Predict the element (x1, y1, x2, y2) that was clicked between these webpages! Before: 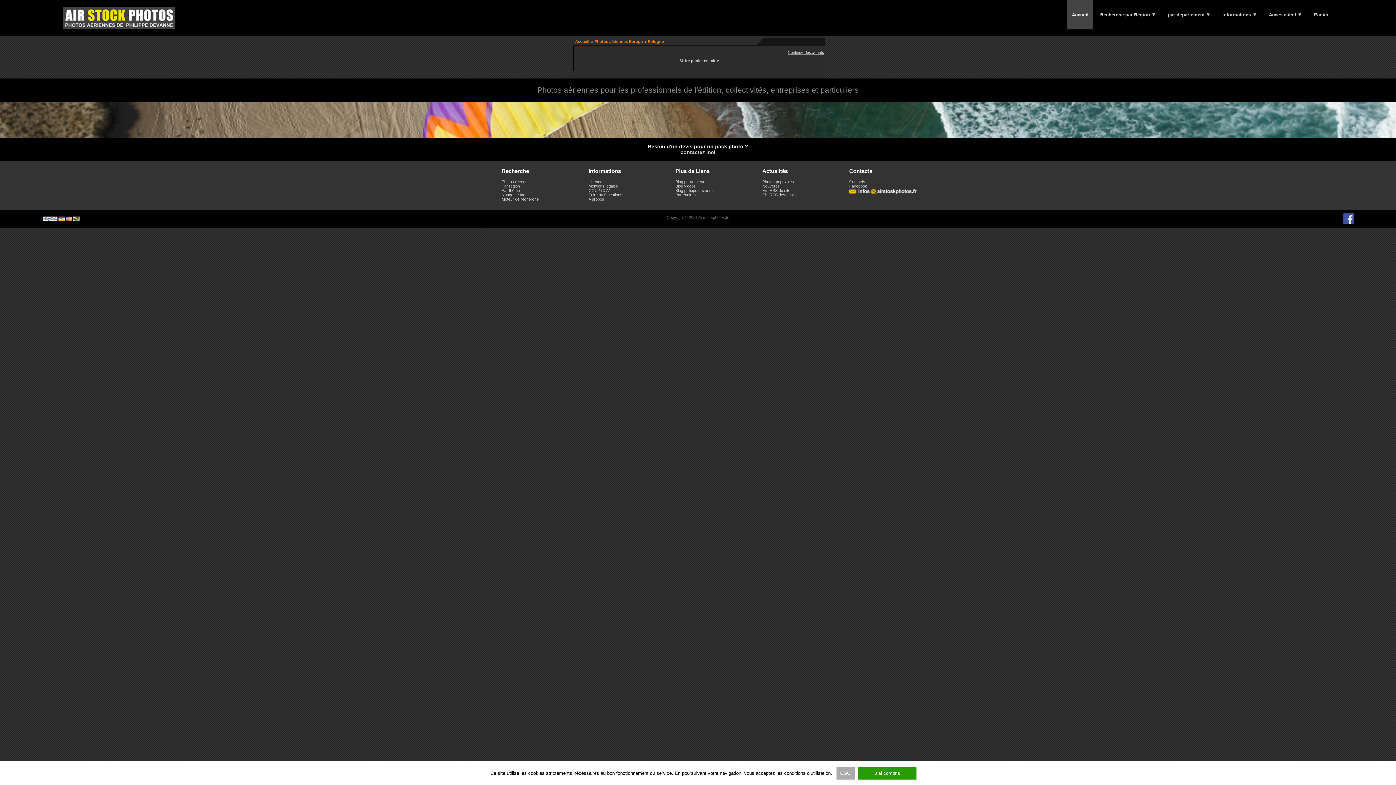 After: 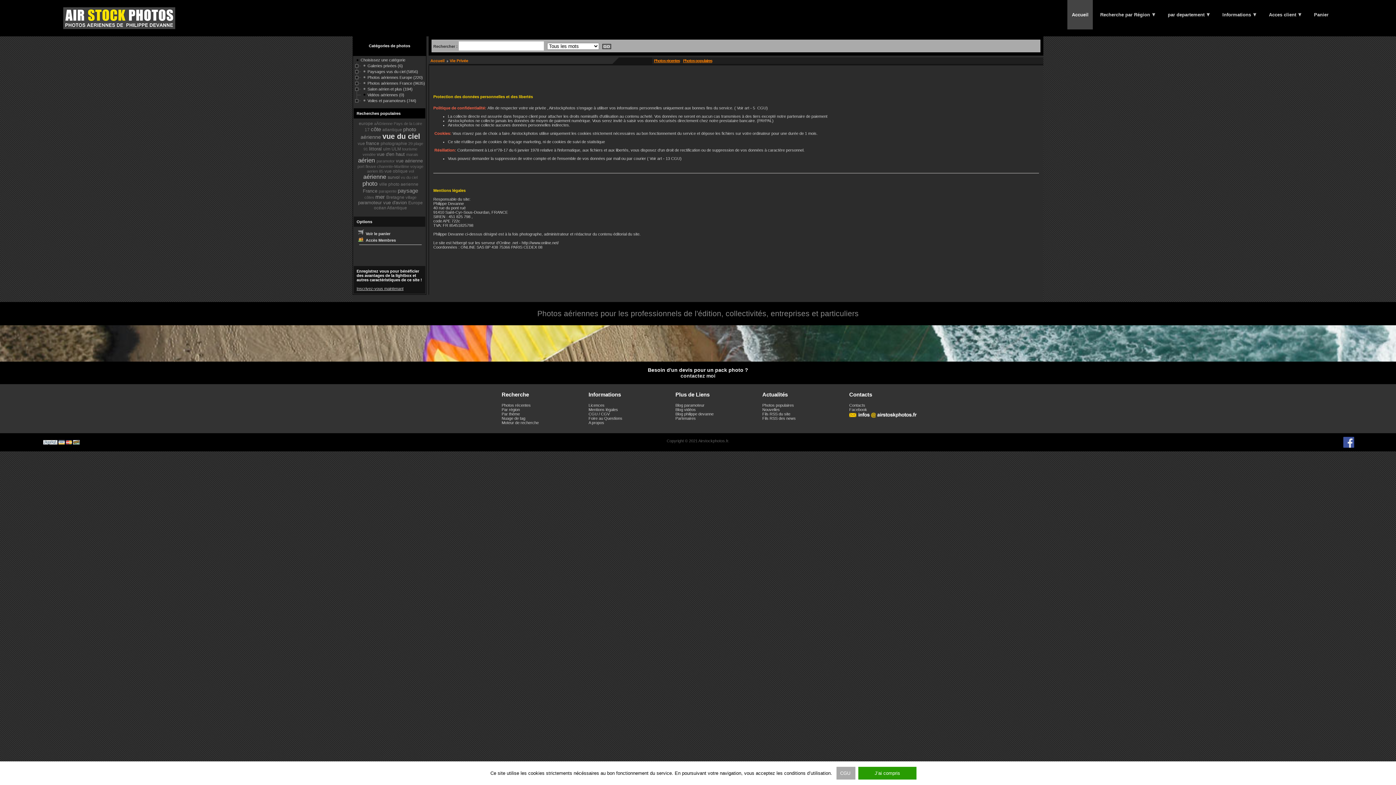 Action: label: Mentions légales bbox: (588, 184, 618, 188)